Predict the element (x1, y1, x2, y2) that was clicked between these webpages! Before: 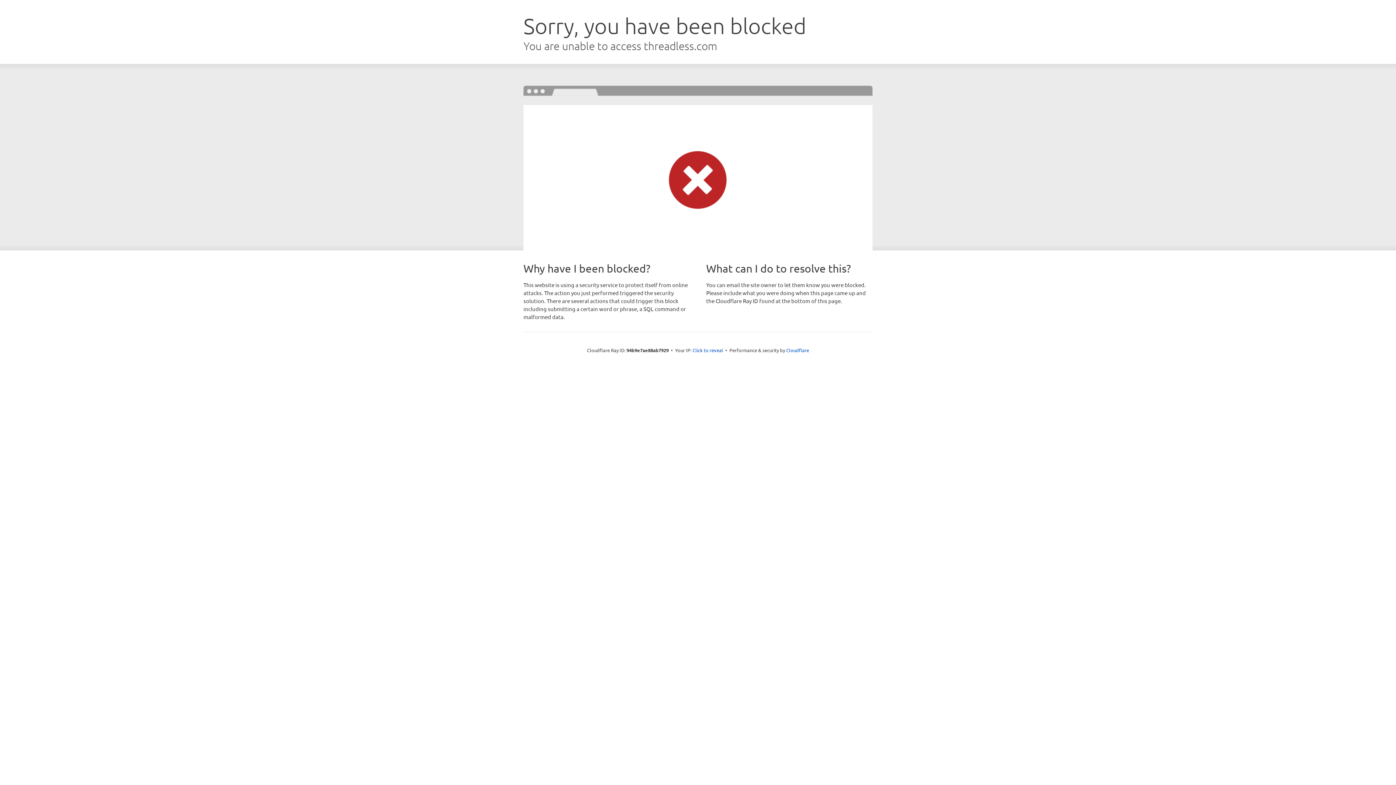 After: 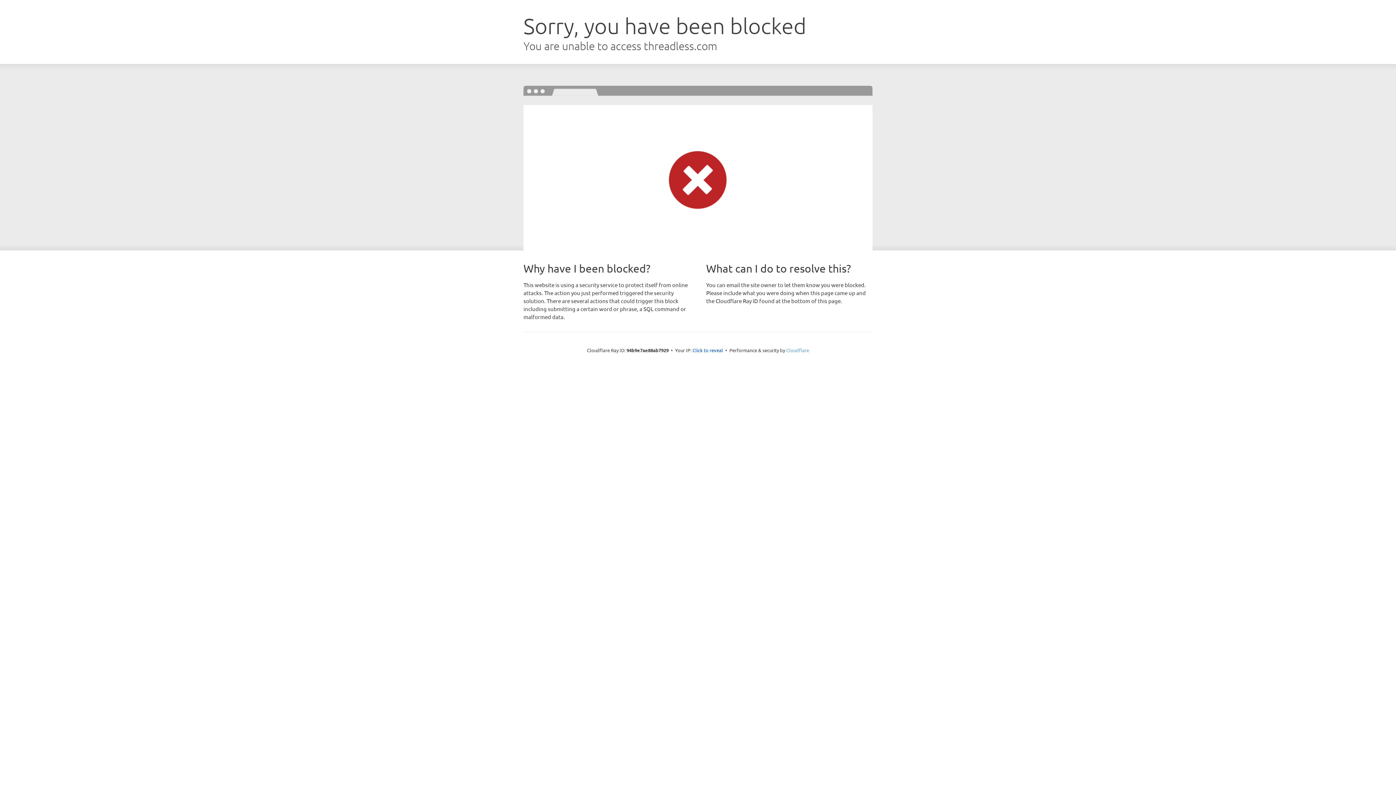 Action: bbox: (786, 347, 809, 353) label: Cloudflare